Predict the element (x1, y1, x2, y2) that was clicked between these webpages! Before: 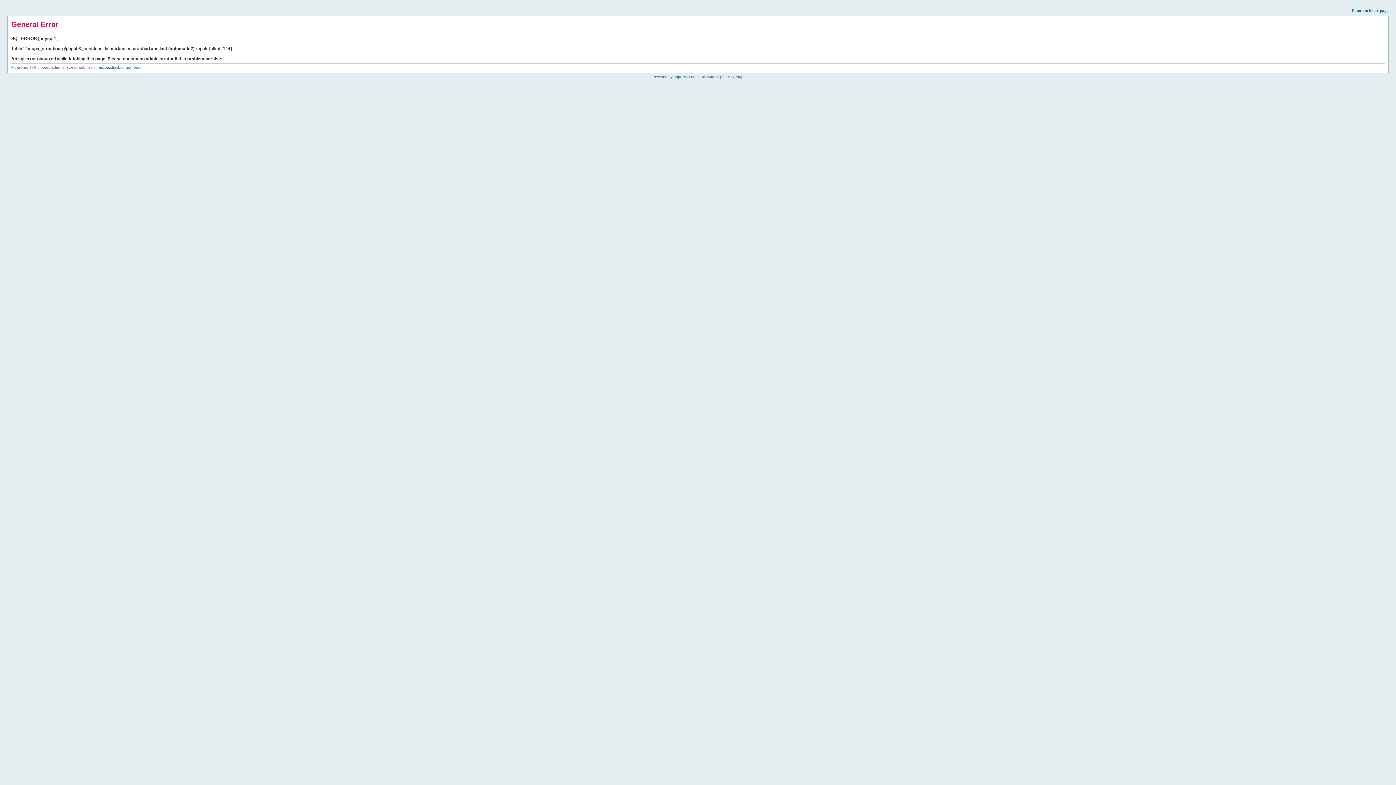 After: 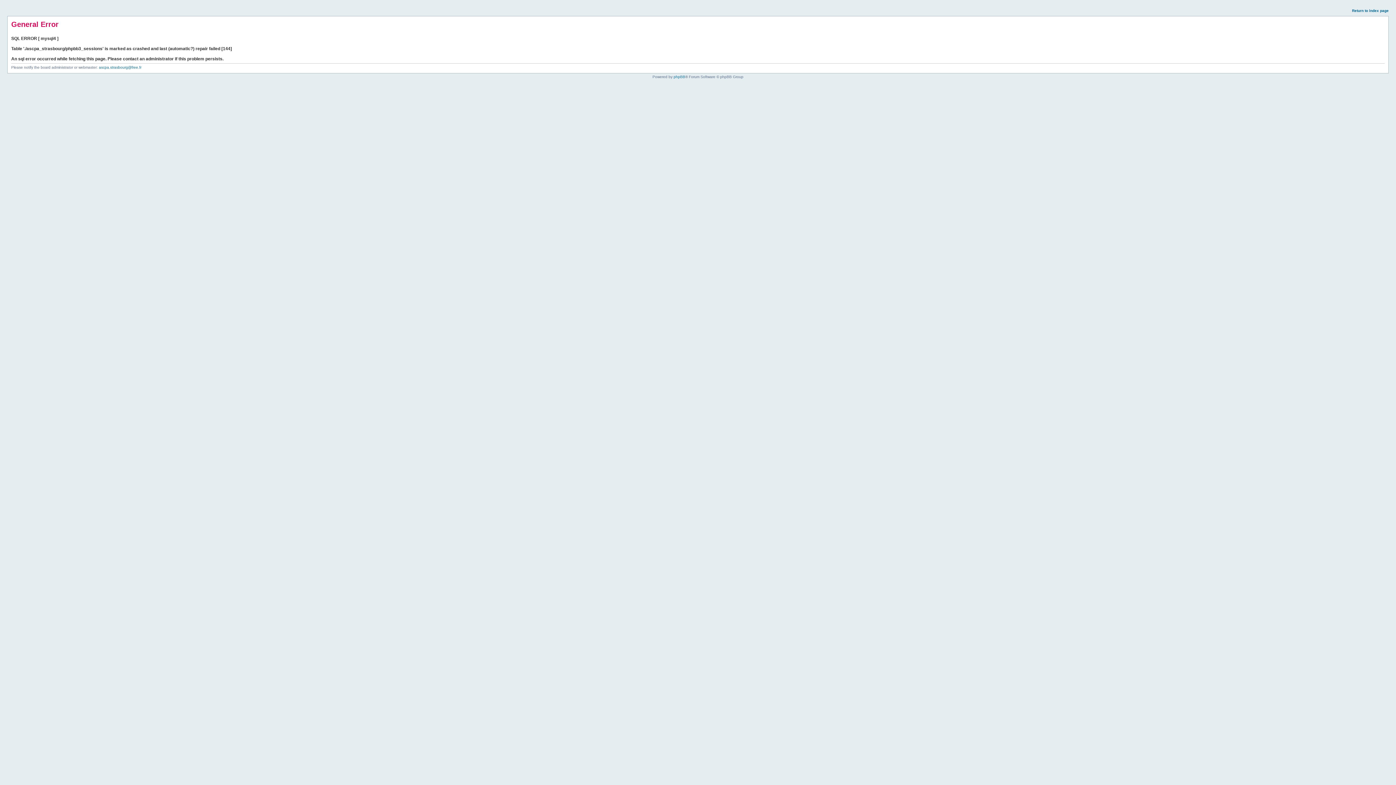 Action: label: Return to index page bbox: (1352, 8, 1389, 12)